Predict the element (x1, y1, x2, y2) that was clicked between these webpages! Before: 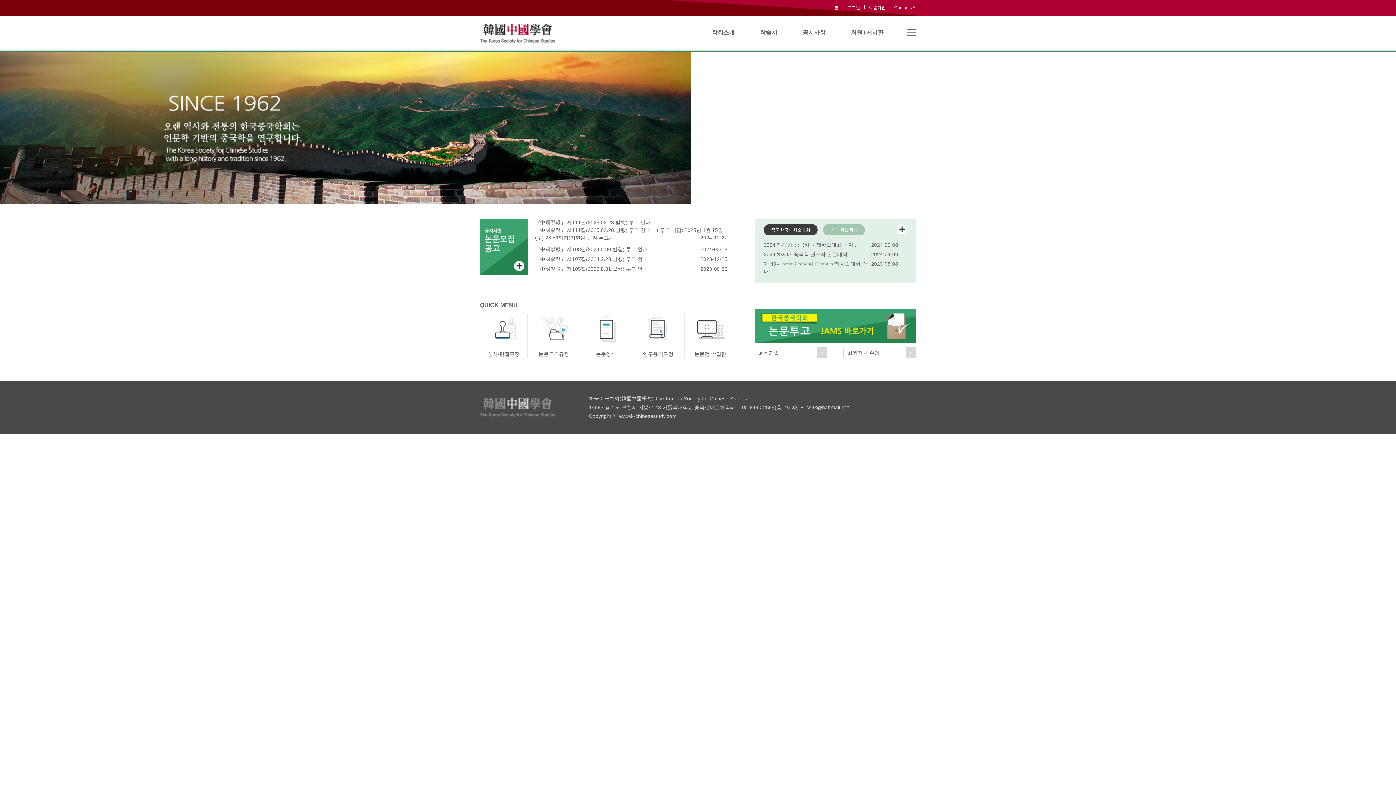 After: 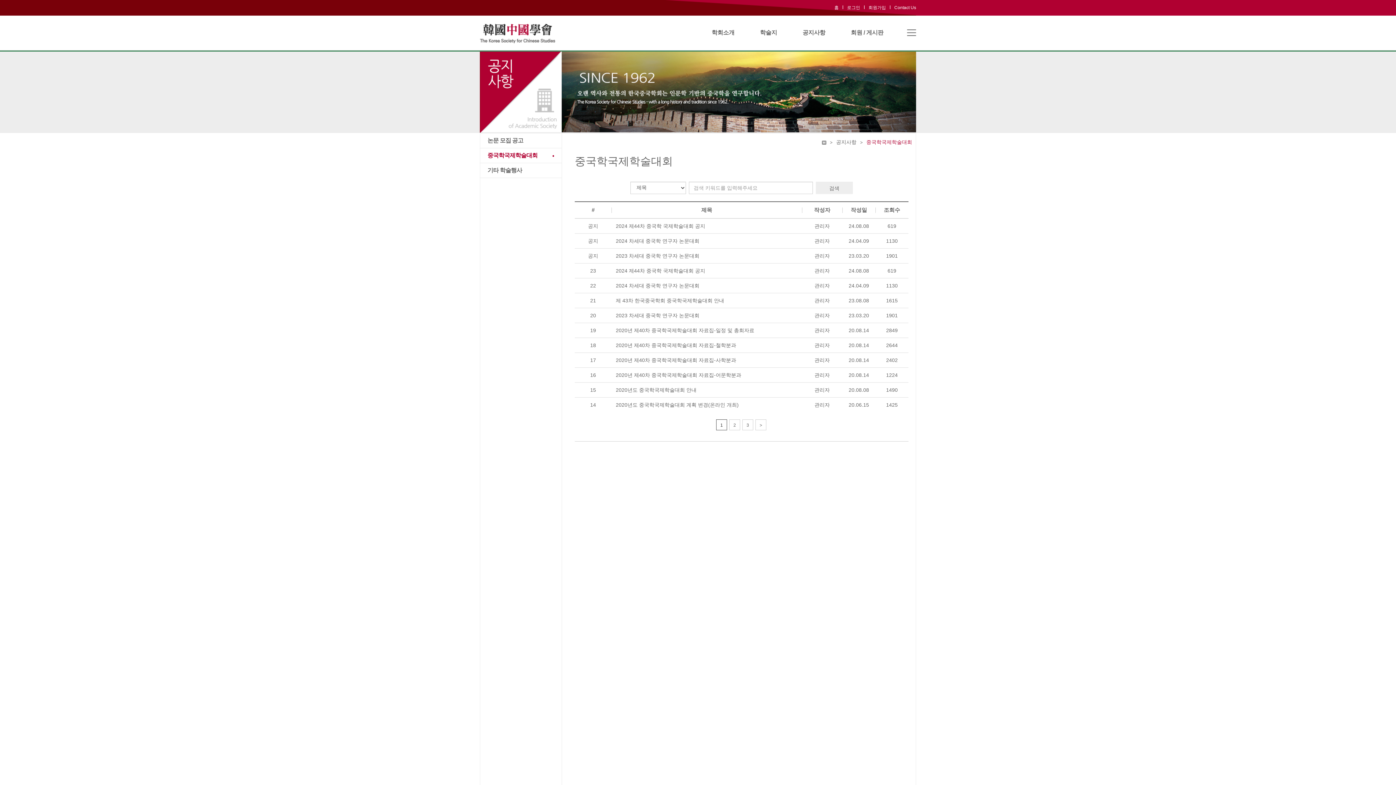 Action: bbox: (897, 224, 907, 234)